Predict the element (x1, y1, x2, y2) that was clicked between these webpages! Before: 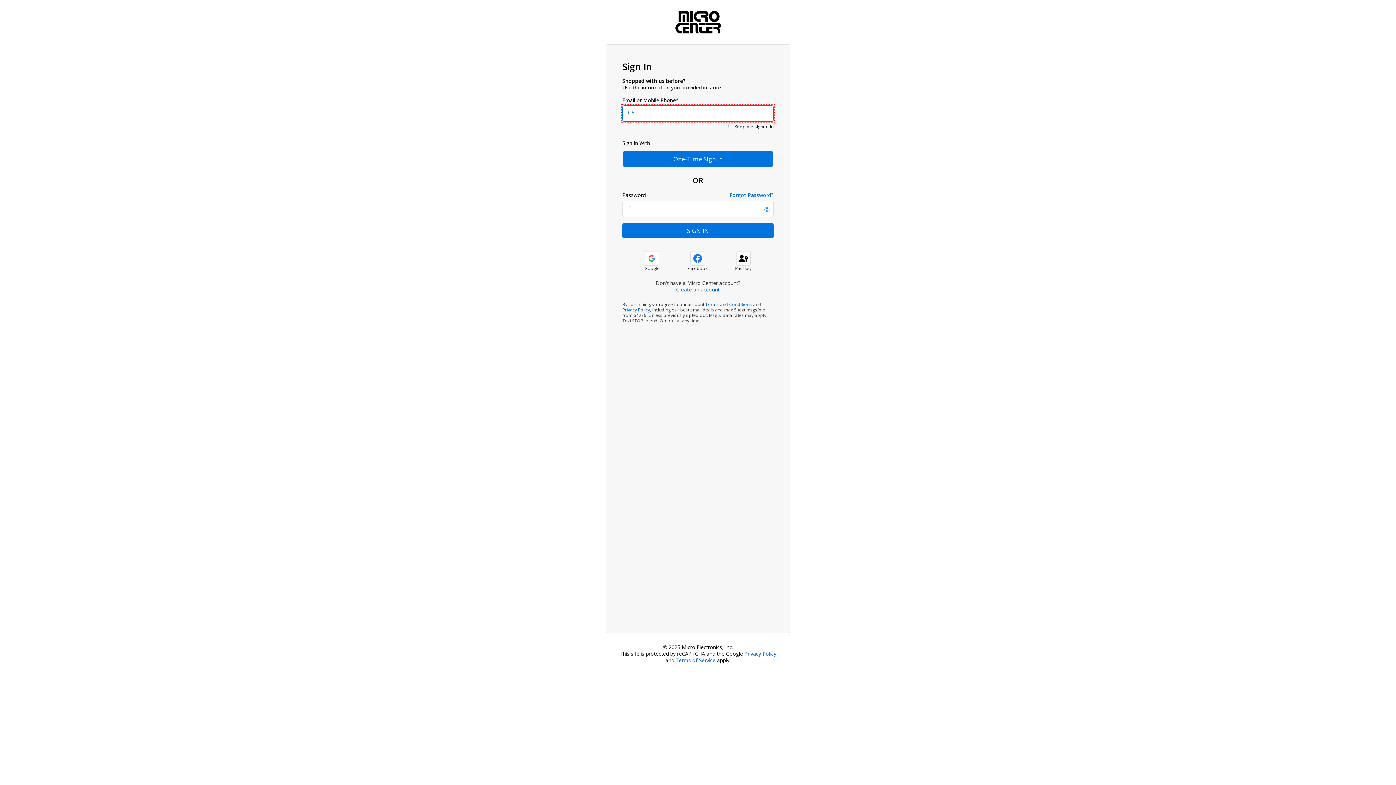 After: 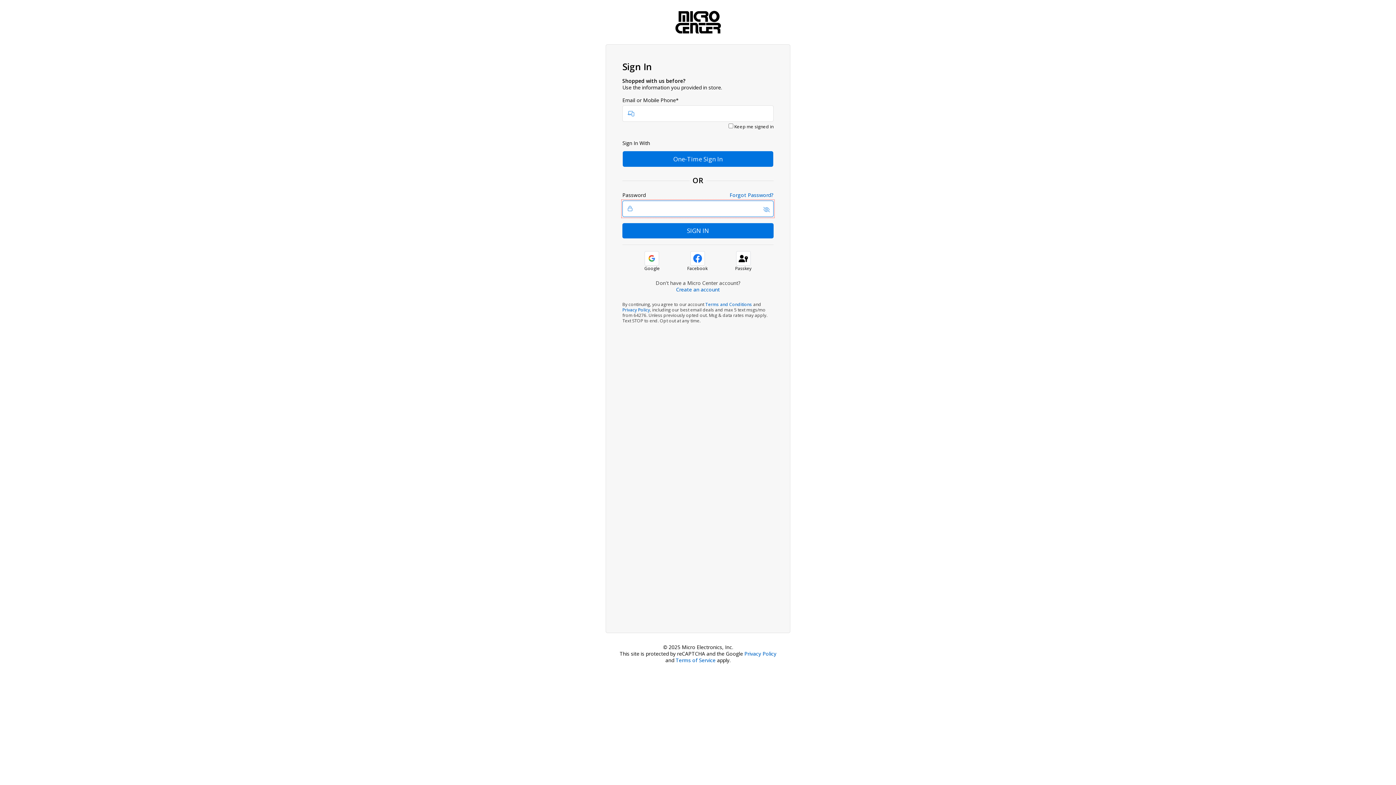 Action: label: Show/Hide password bbox: (764, 207, 770, 212)